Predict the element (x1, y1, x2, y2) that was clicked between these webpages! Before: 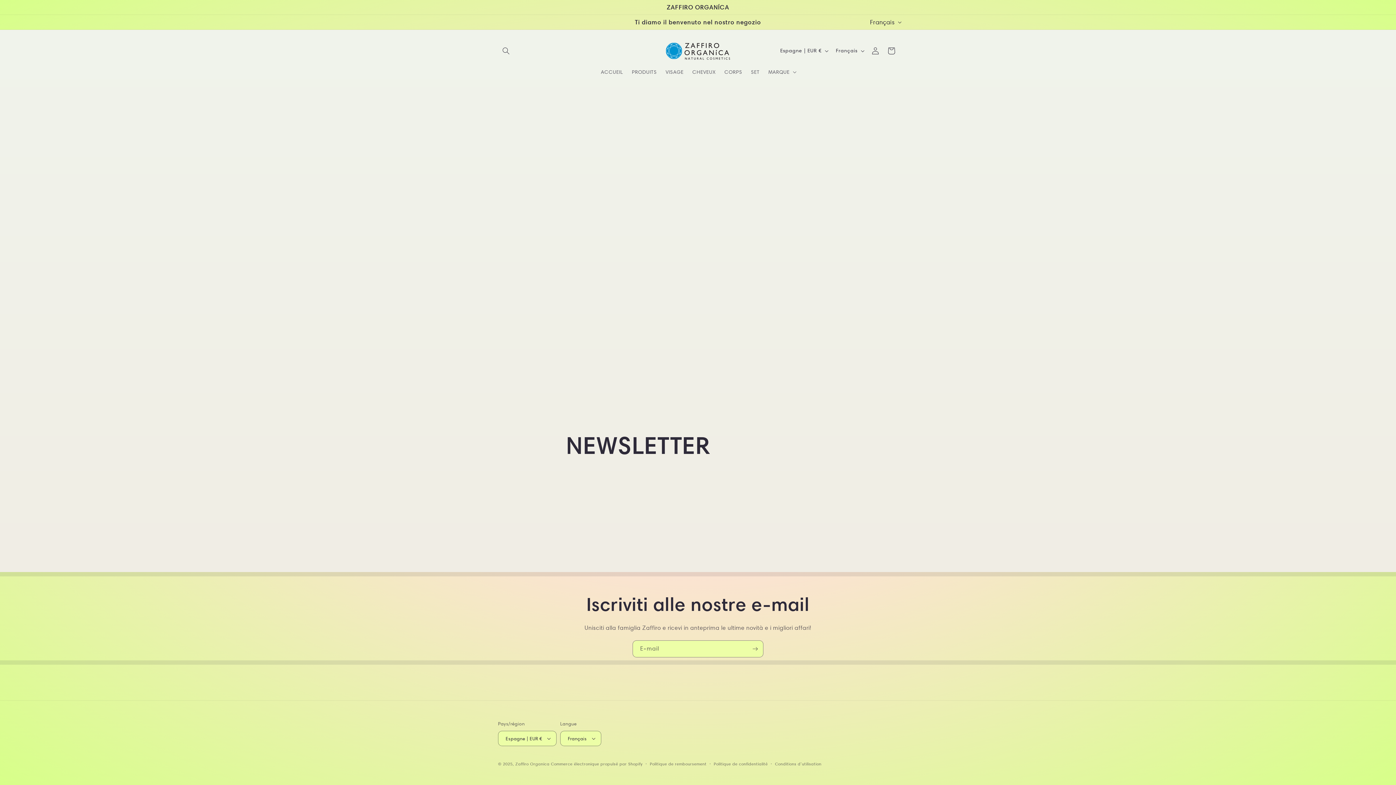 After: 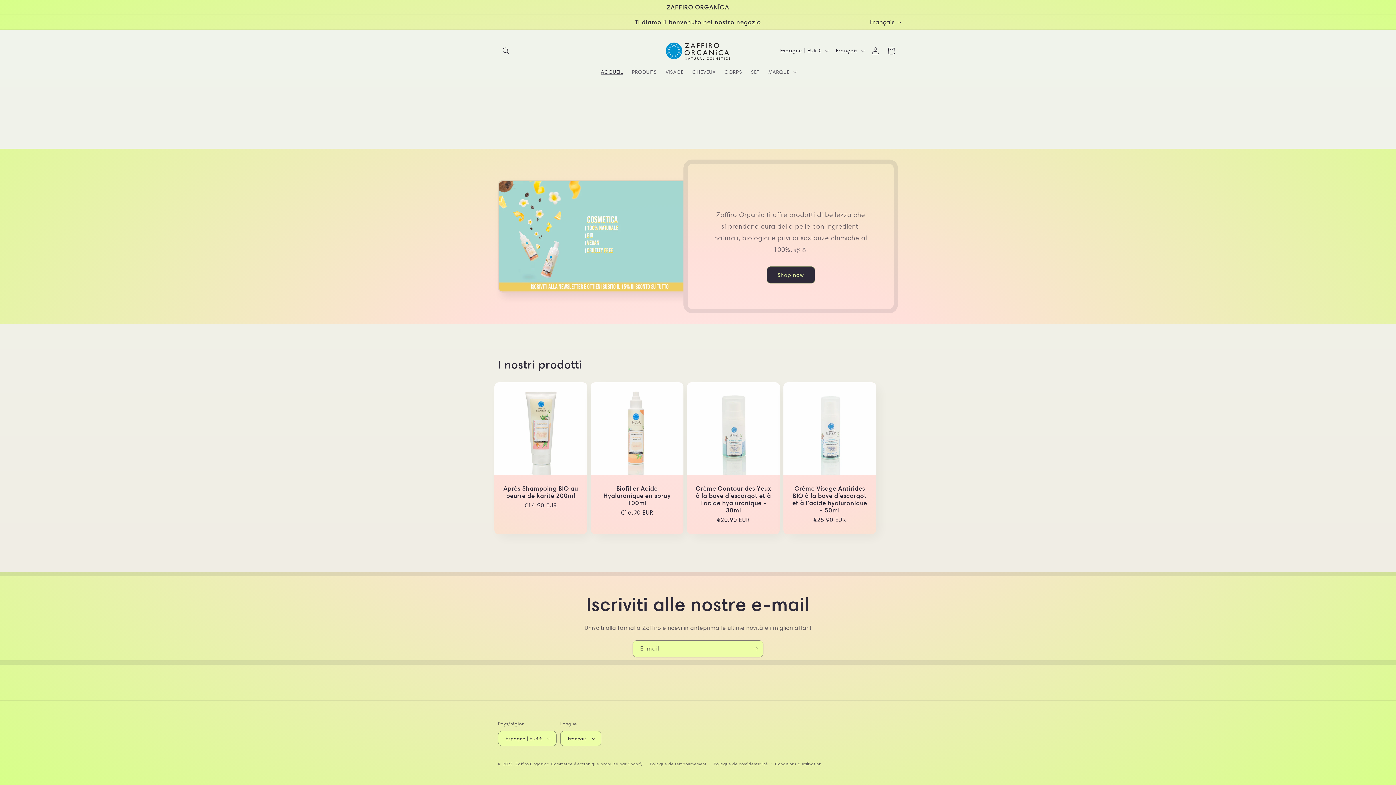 Action: bbox: (660, 37, 735, 64)